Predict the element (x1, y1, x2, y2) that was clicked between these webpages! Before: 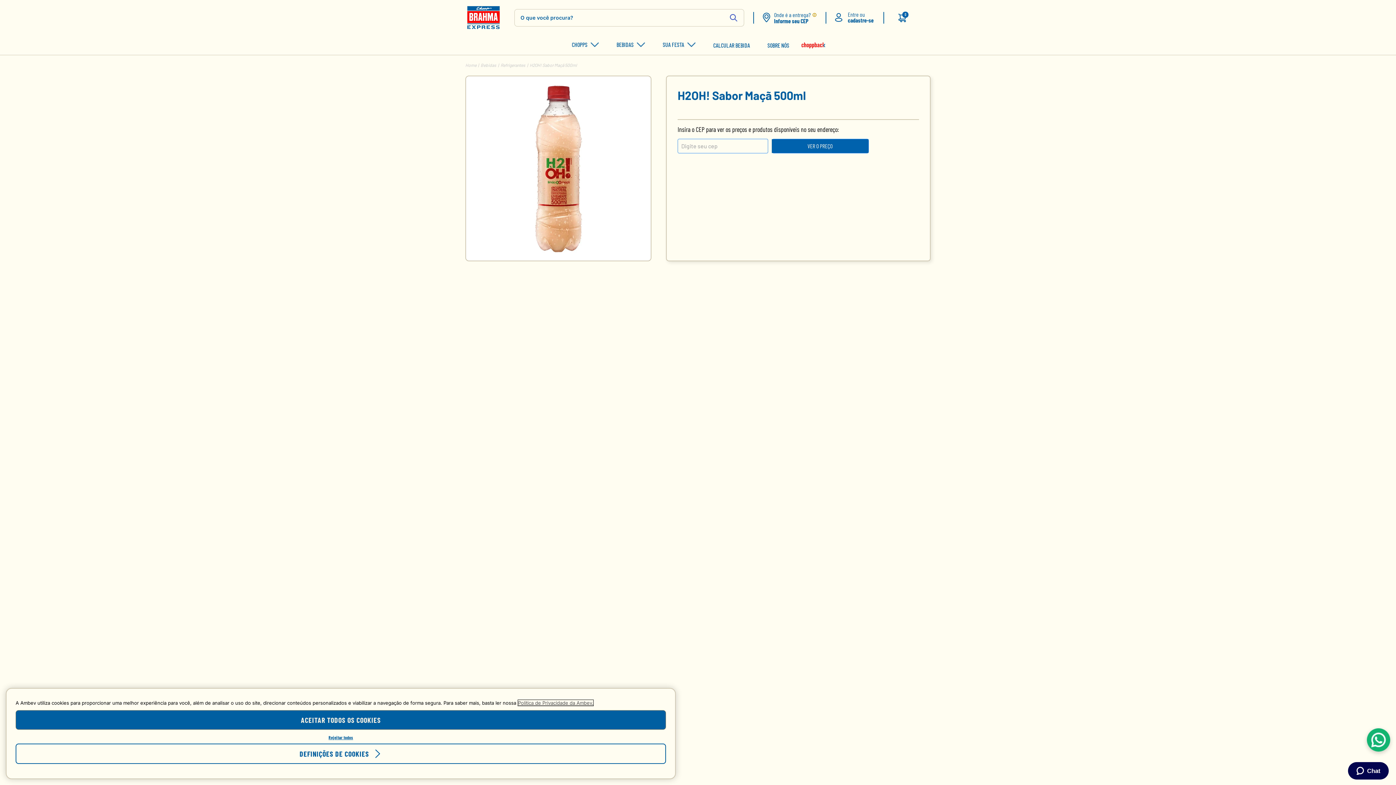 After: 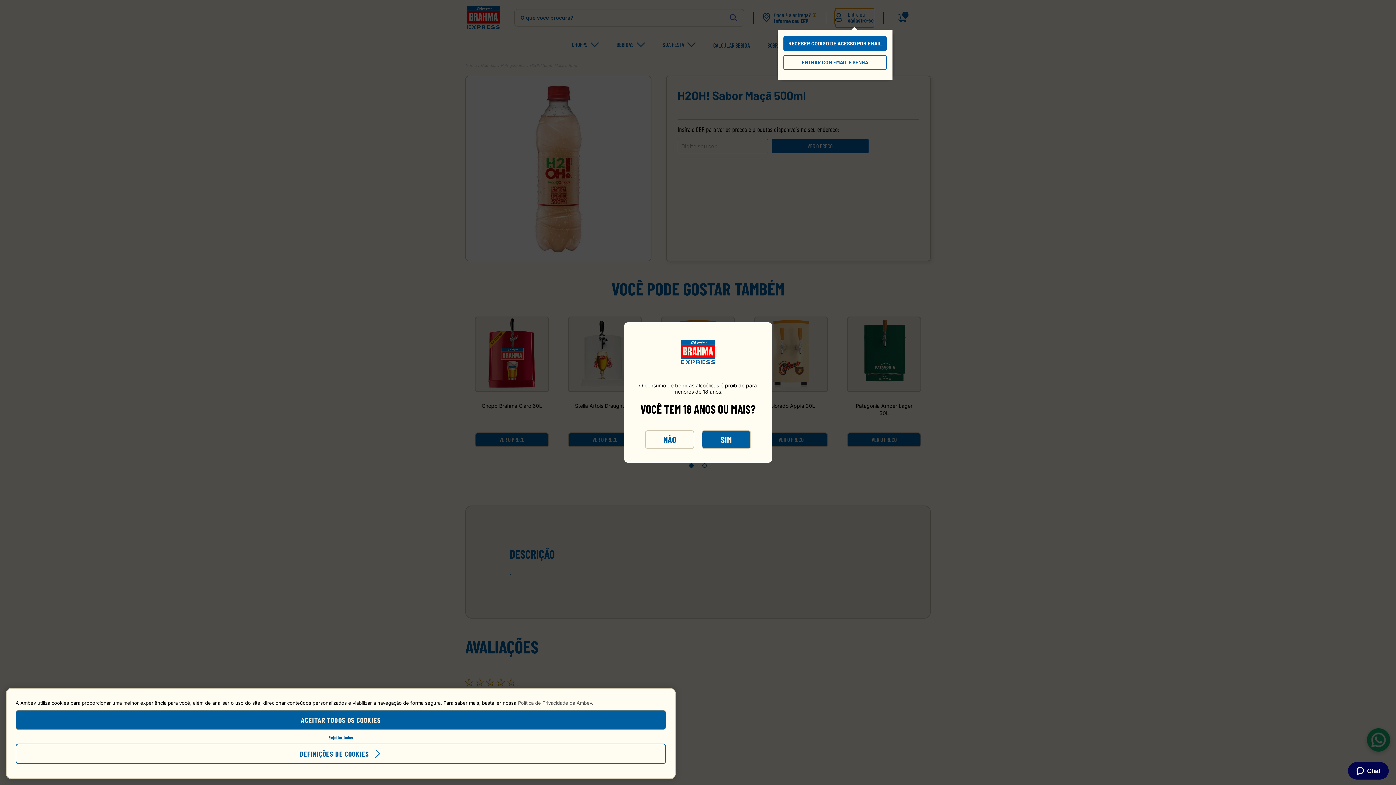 Action: bbox: (835, 8, 874, 27) label: Entrar